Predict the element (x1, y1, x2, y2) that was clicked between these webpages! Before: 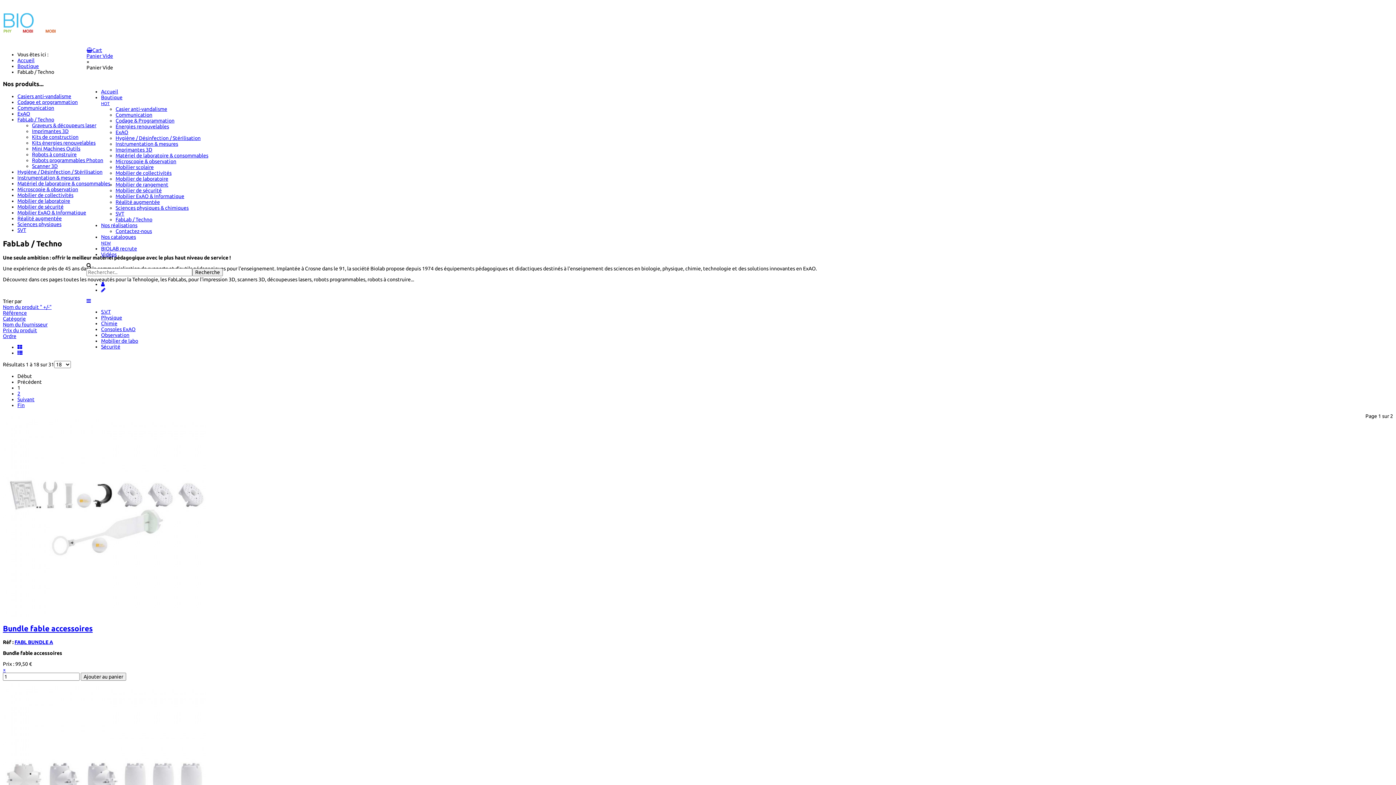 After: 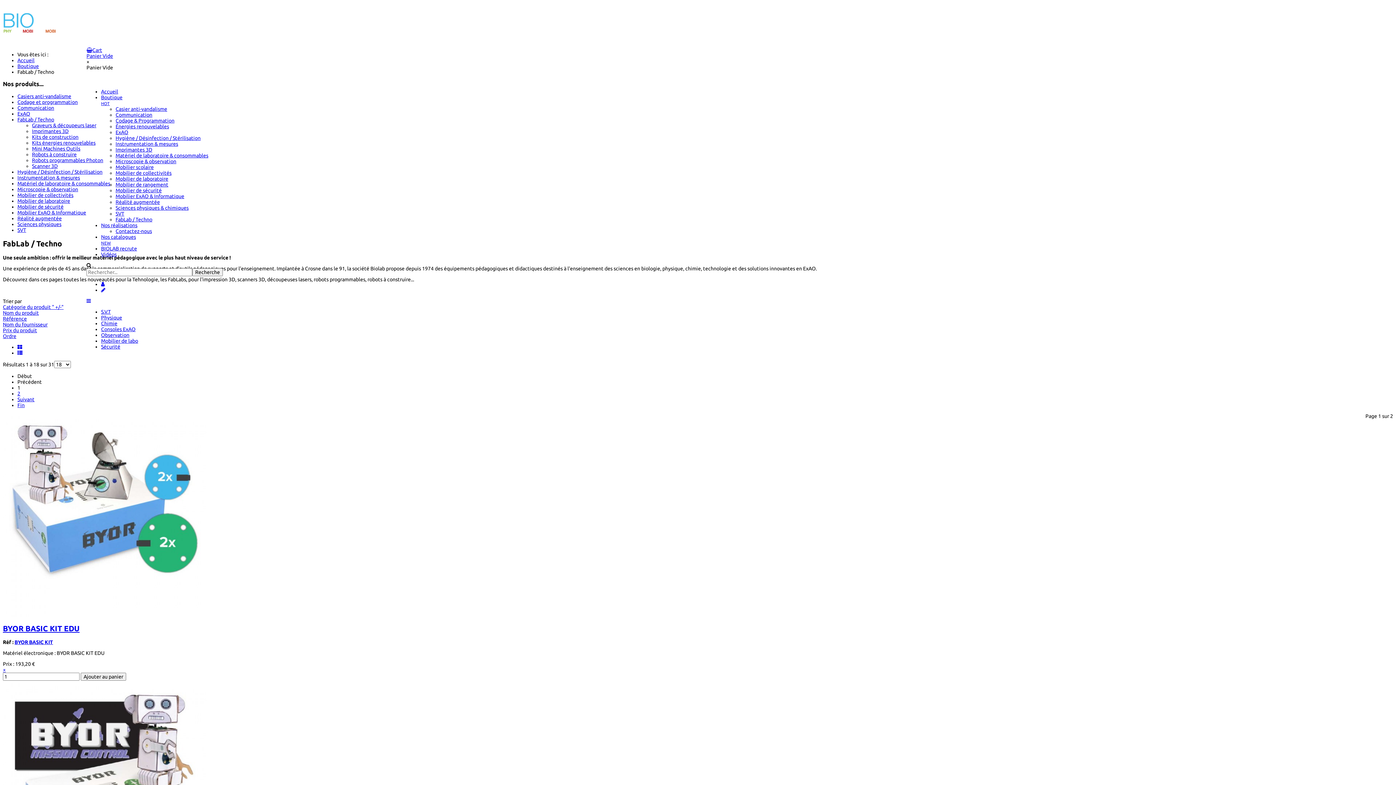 Action: bbox: (2, 315, 25, 321) label: Catégorie